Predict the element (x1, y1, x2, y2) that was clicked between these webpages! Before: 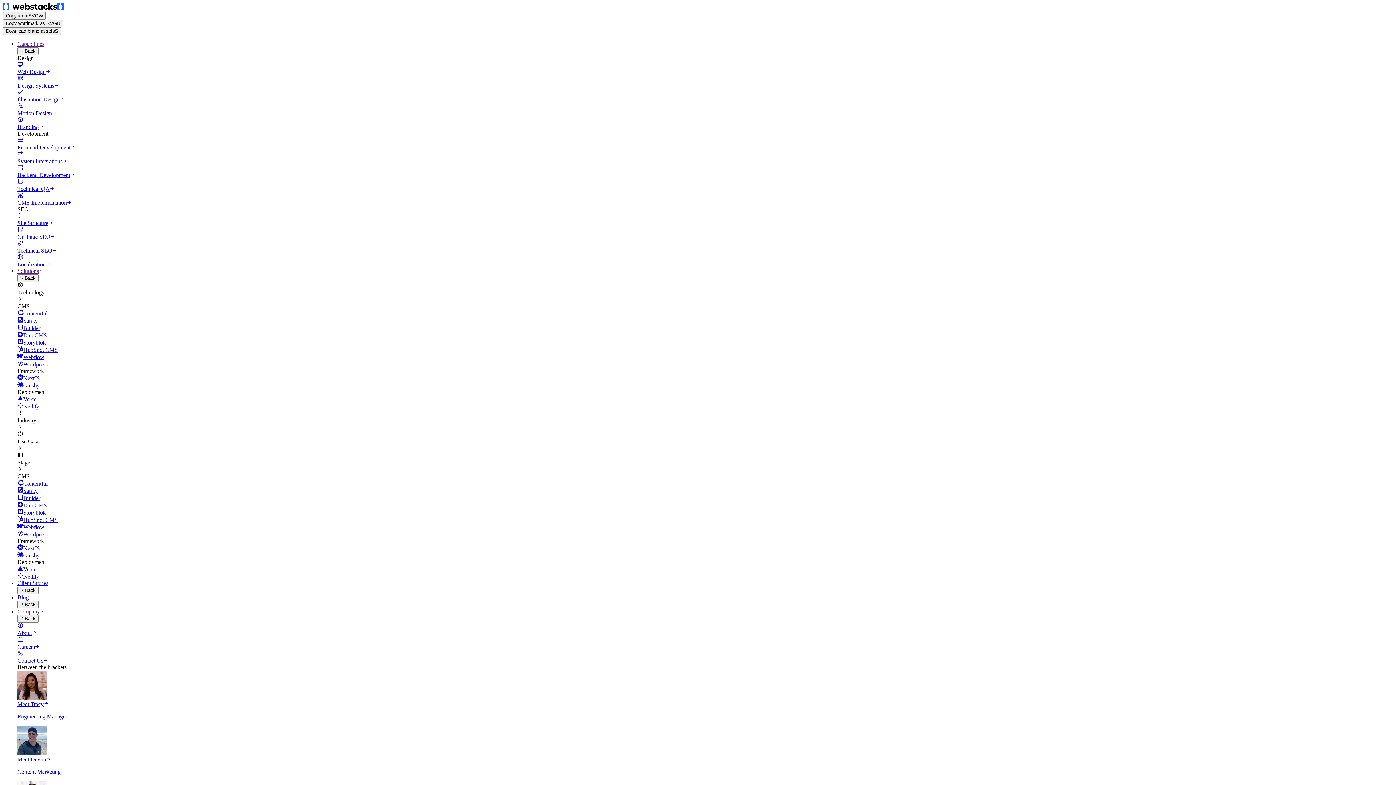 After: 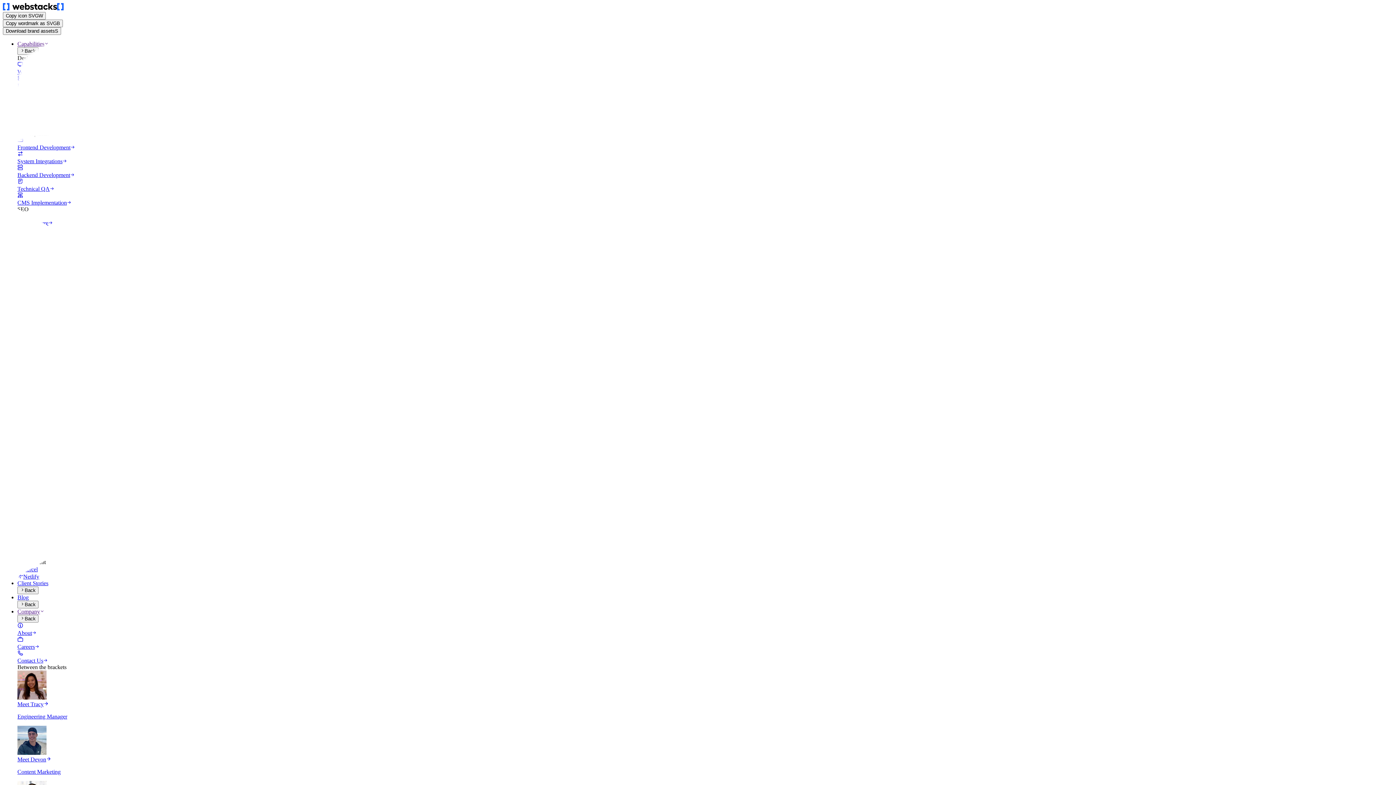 Action: bbox: (17, 494, 1393, 501) label: Navigate to Builder